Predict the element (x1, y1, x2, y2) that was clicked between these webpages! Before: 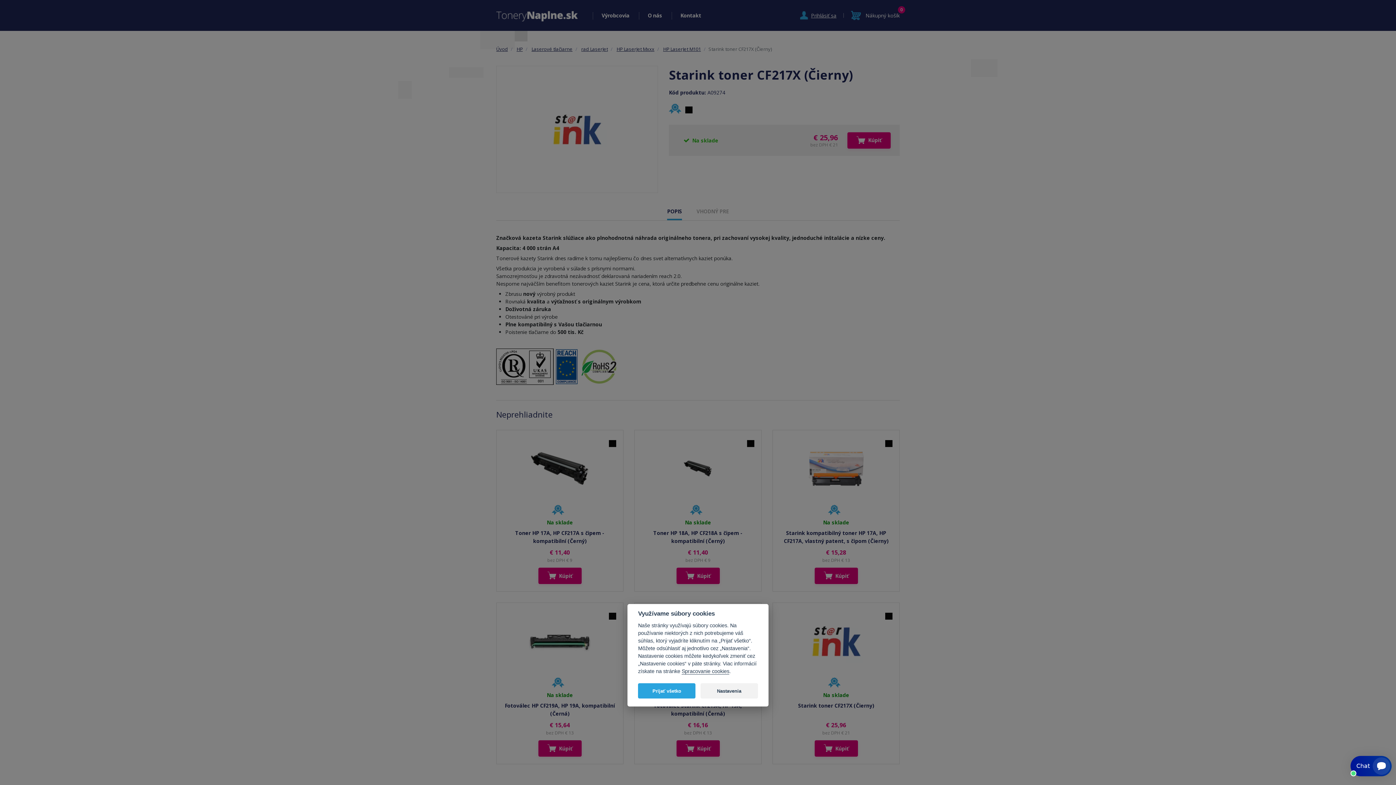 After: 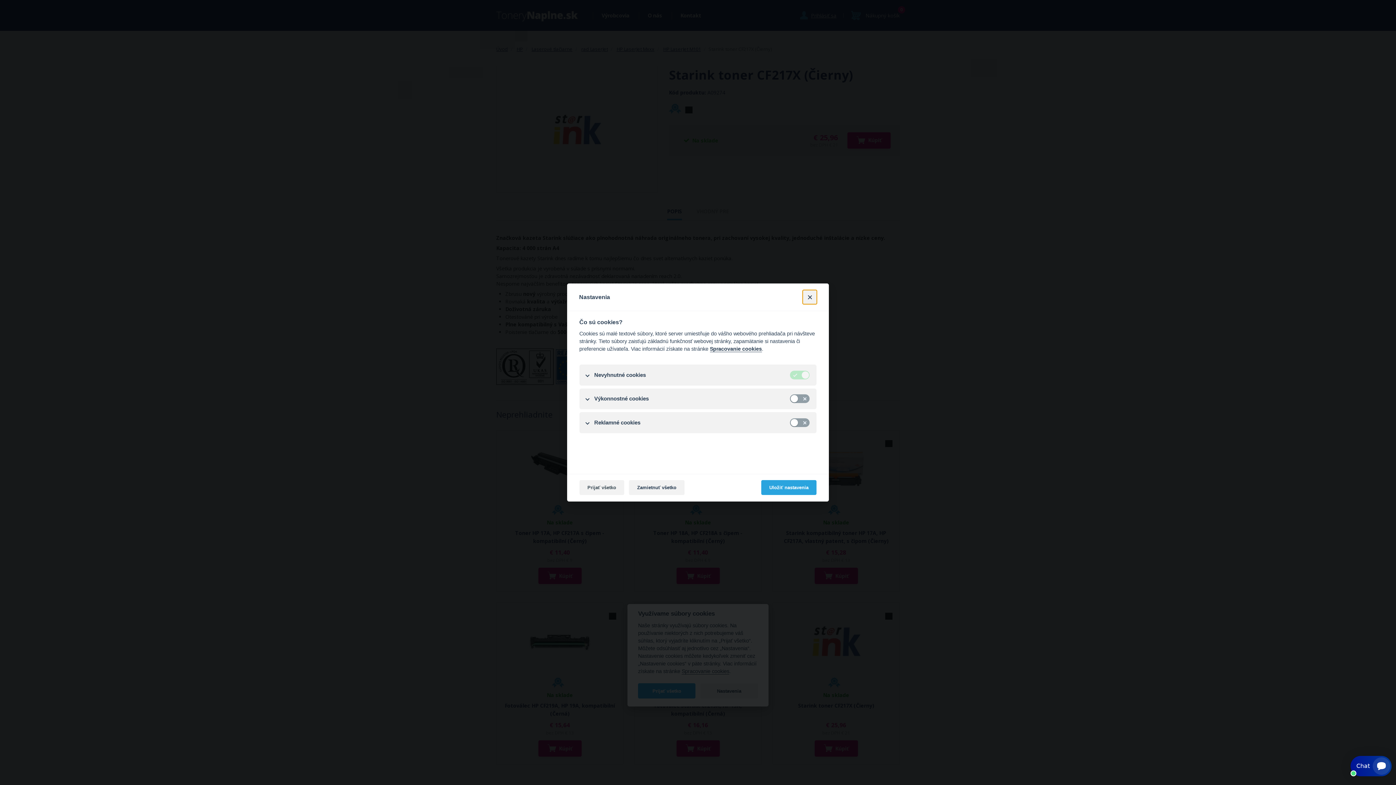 Action: bbox: (700, 683, 758, 698) label: Nastavenia